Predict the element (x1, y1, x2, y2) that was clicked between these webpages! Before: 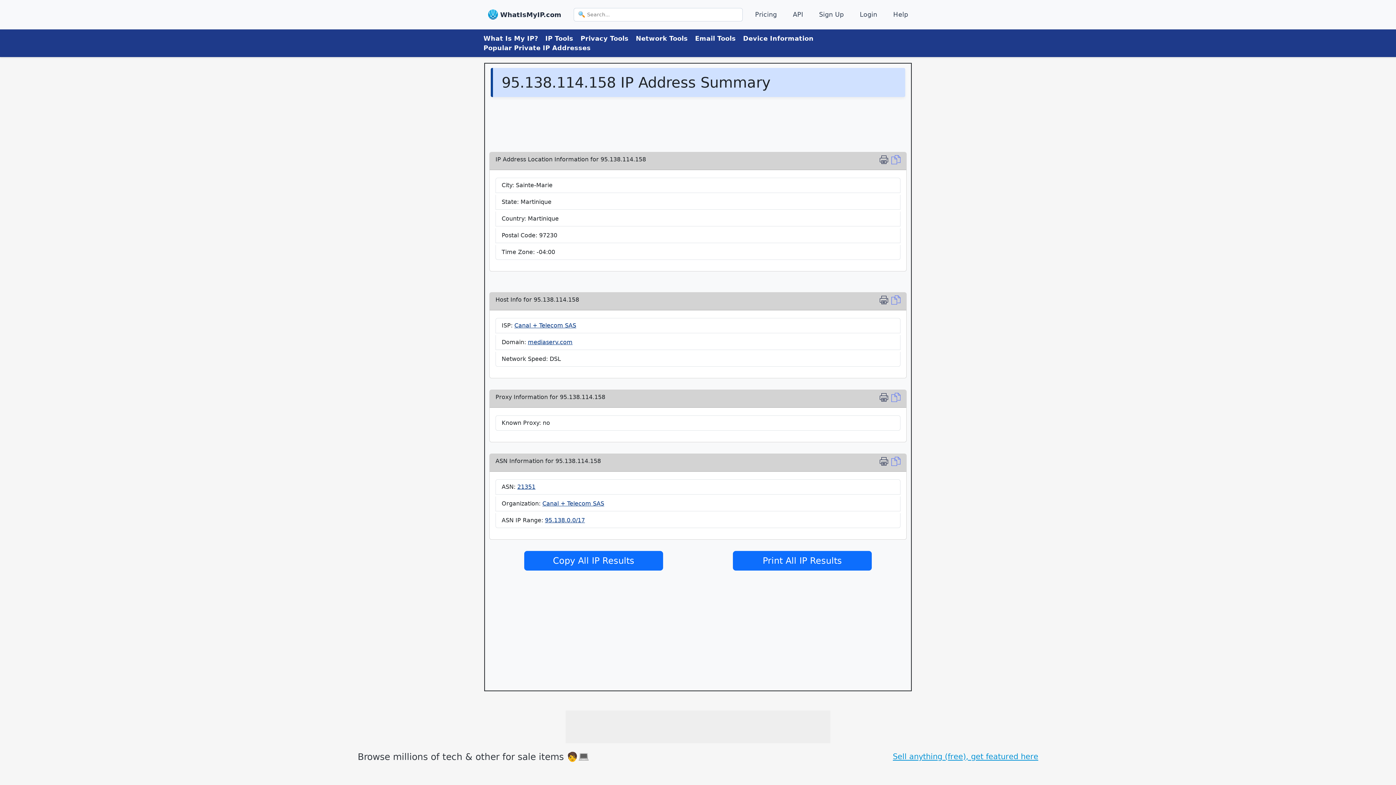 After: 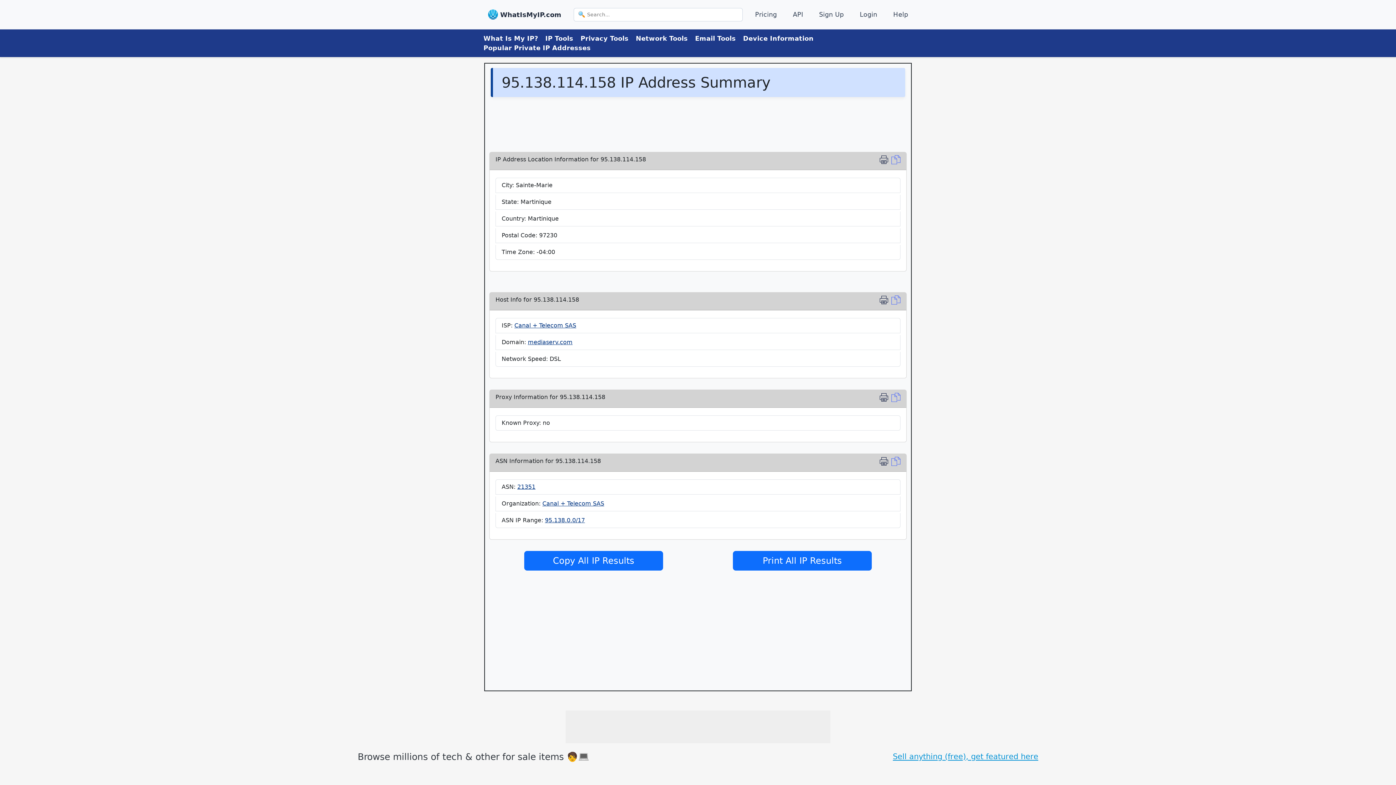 Action: label: Canal + Telecom SAS bbox: (542, 500, 604, 507)